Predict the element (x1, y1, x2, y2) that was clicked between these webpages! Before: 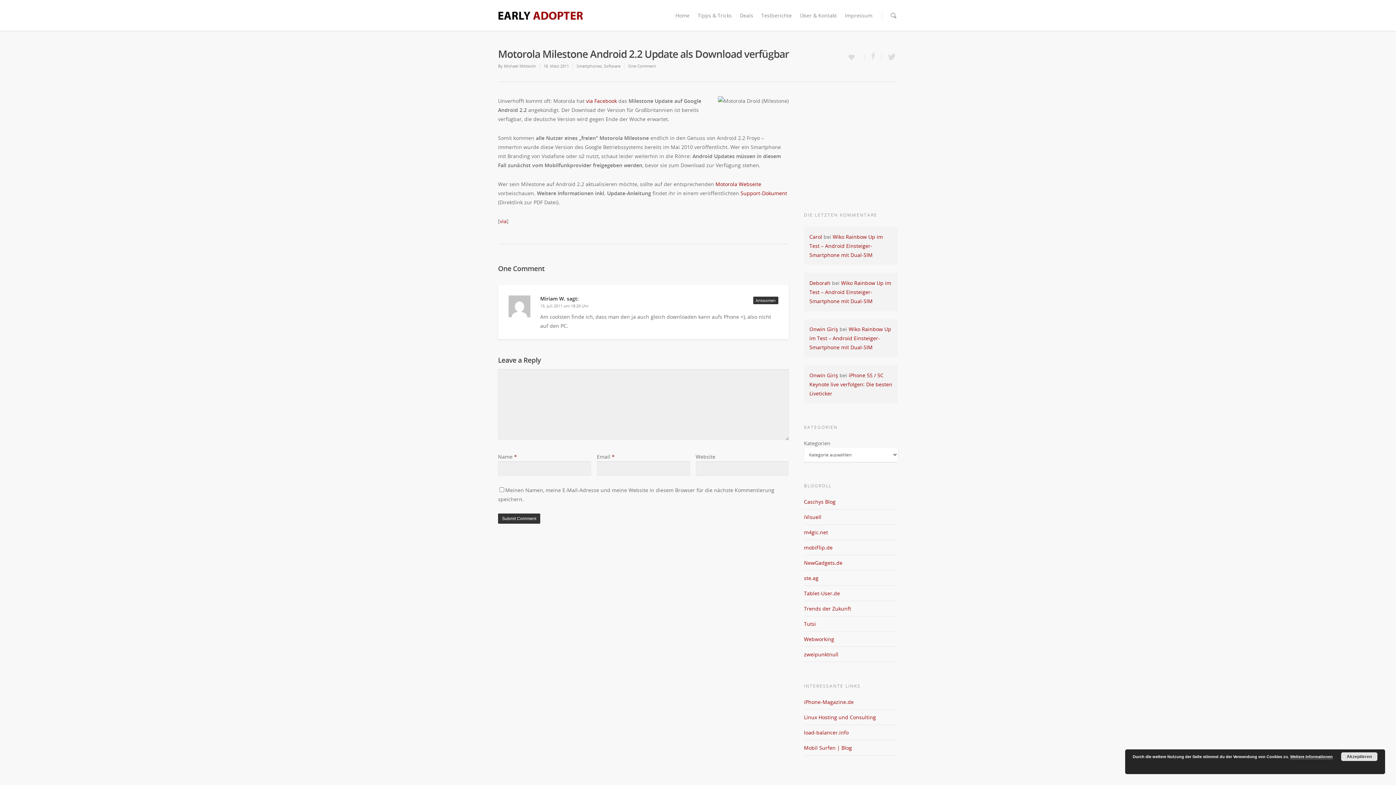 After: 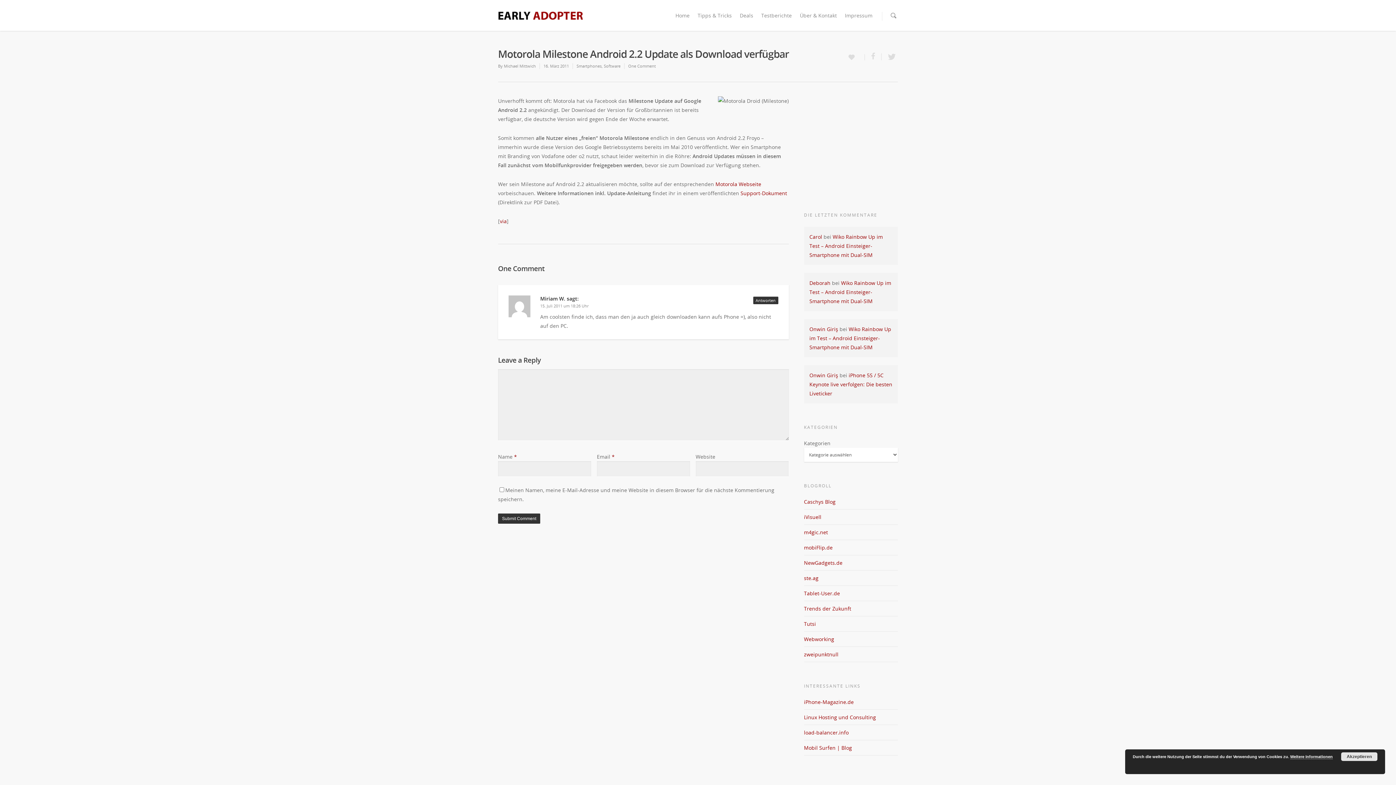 Action: bbox: (586, 97, 617, 104) label: via Facebook